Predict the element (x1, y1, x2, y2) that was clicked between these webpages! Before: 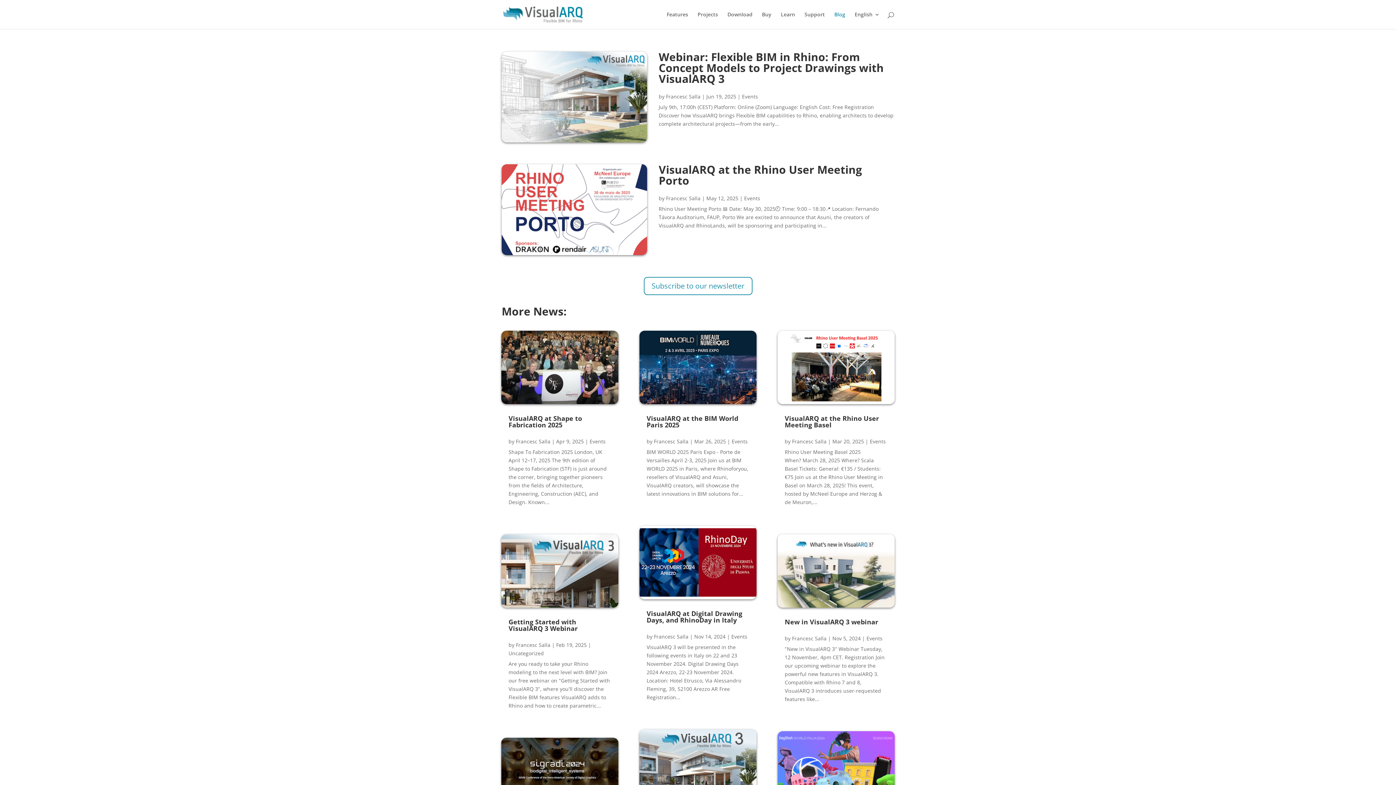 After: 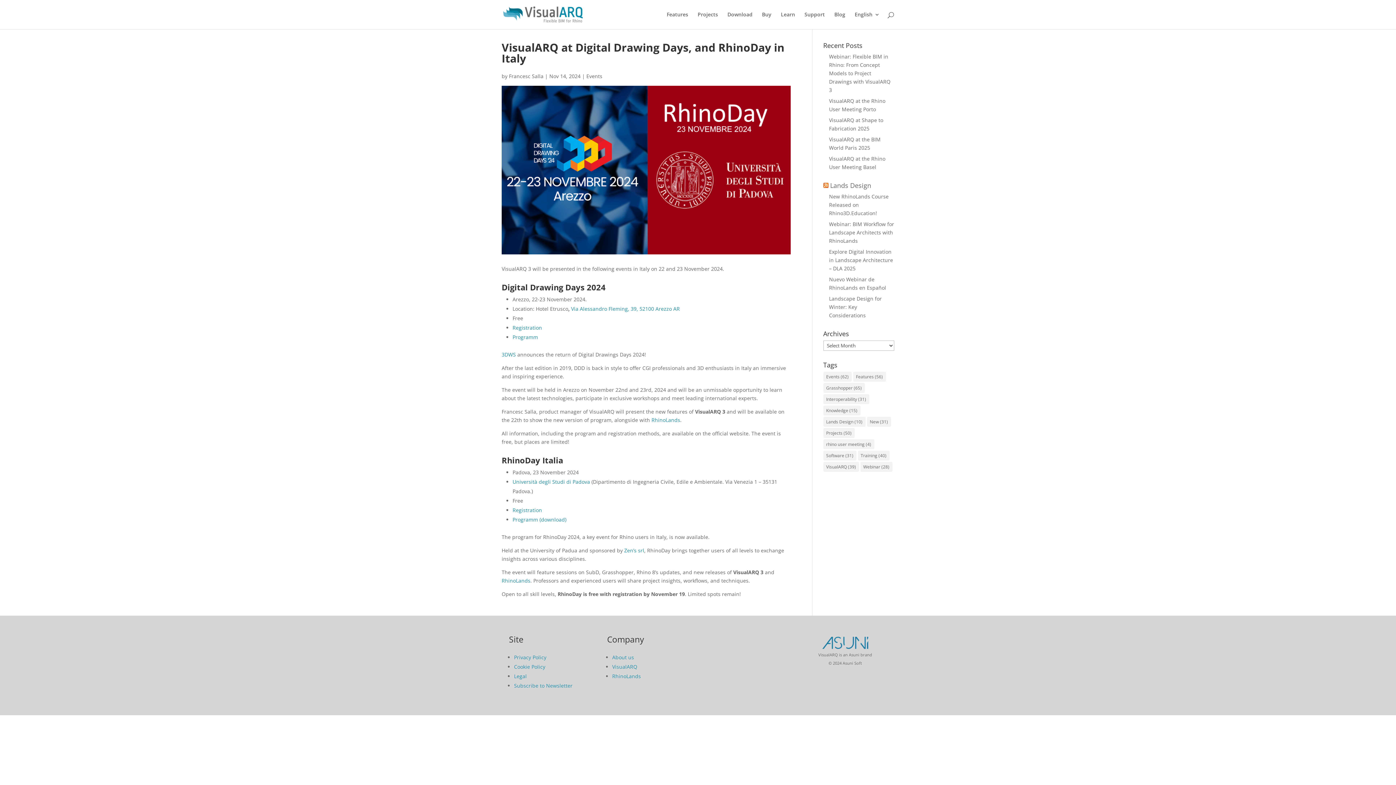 Action: label: VisualARQ at Digital Drawing Days, and RhinoDay in Italy bbox: (646, 609, 742, 624)